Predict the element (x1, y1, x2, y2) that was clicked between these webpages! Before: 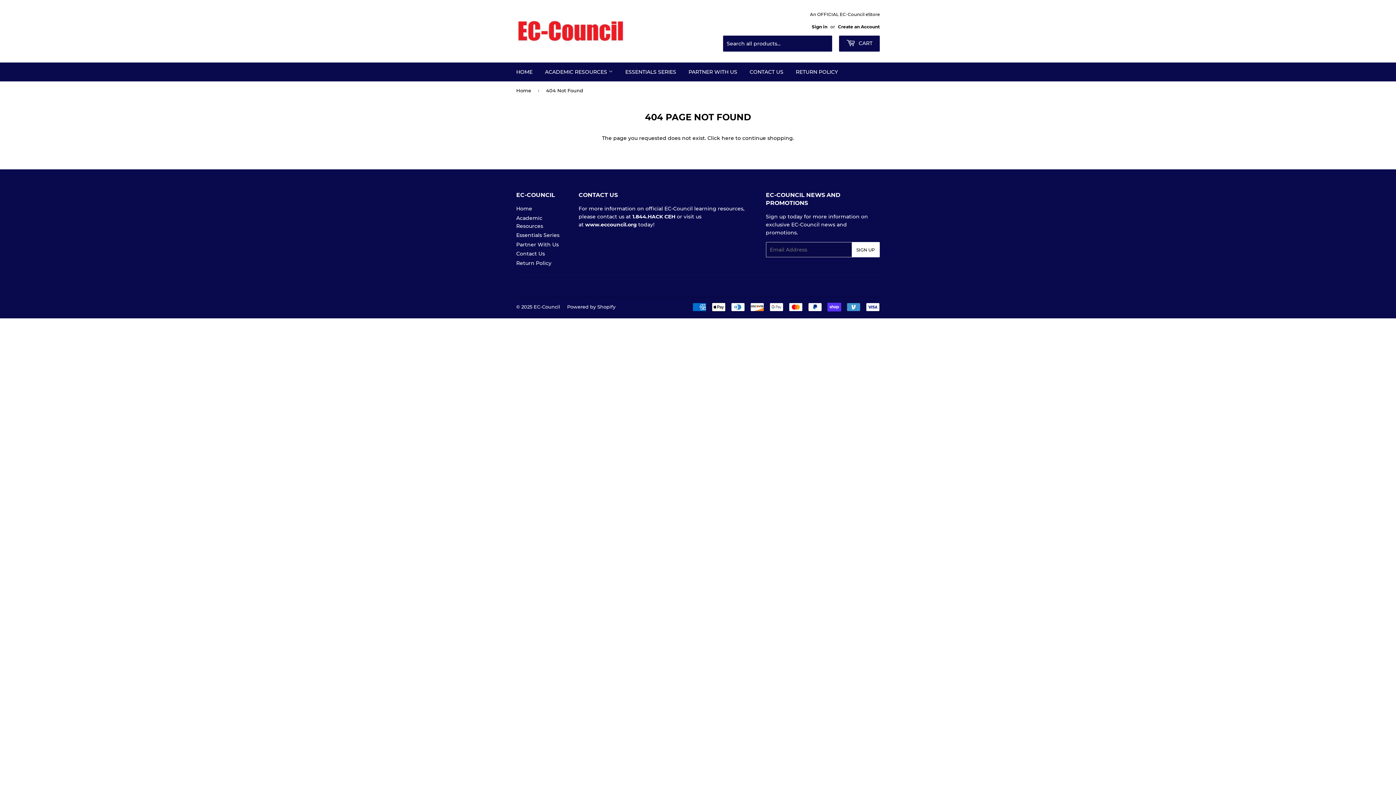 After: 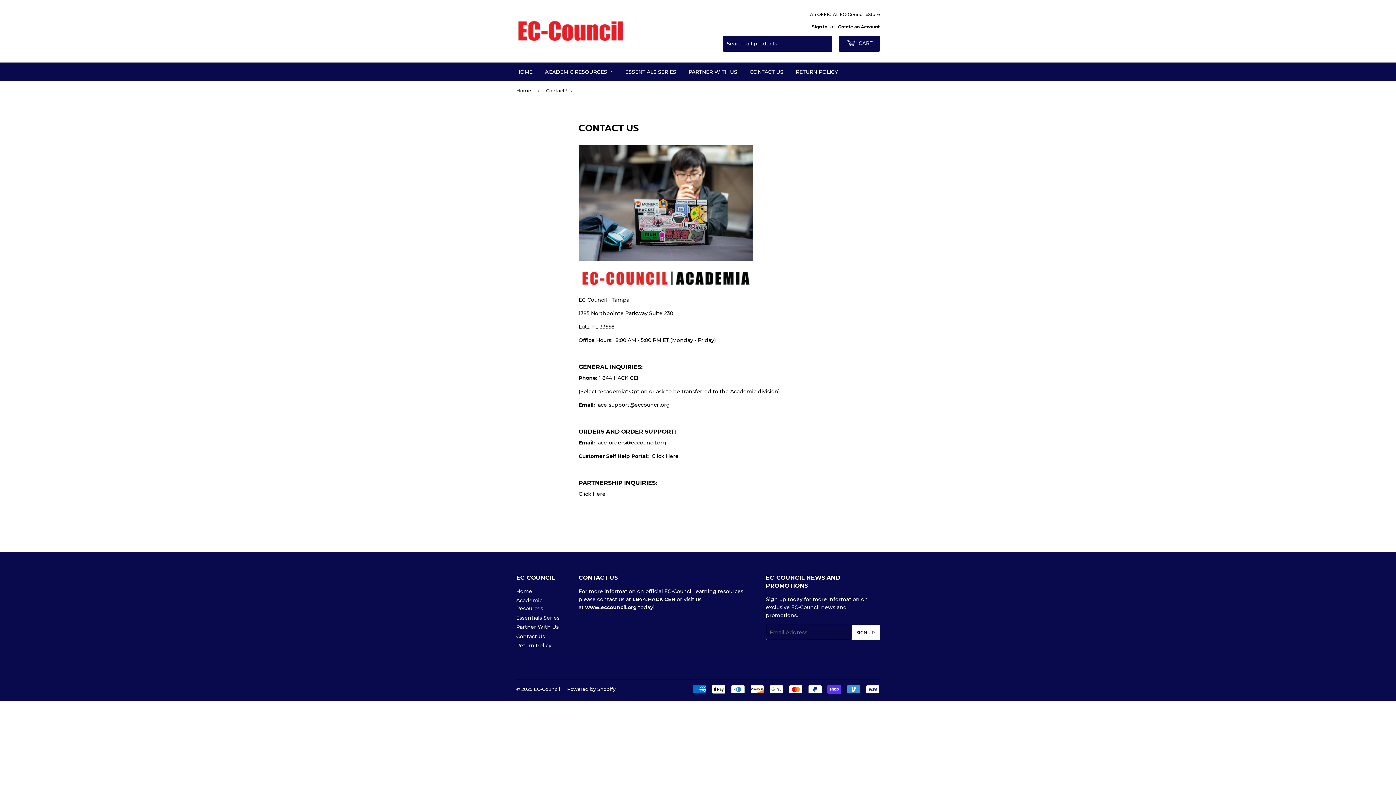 Action: bbox: (744, 62, 789, 81) label: CONTACT US